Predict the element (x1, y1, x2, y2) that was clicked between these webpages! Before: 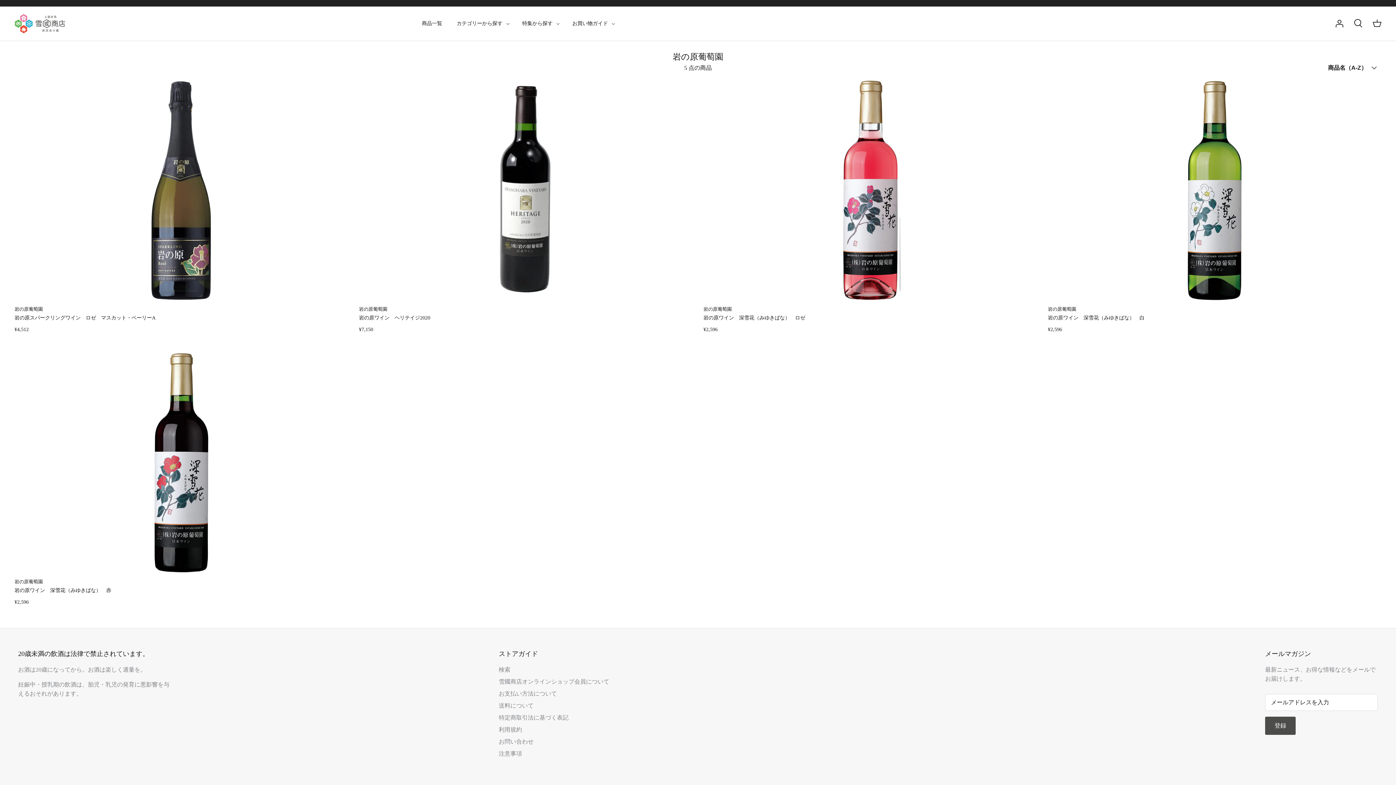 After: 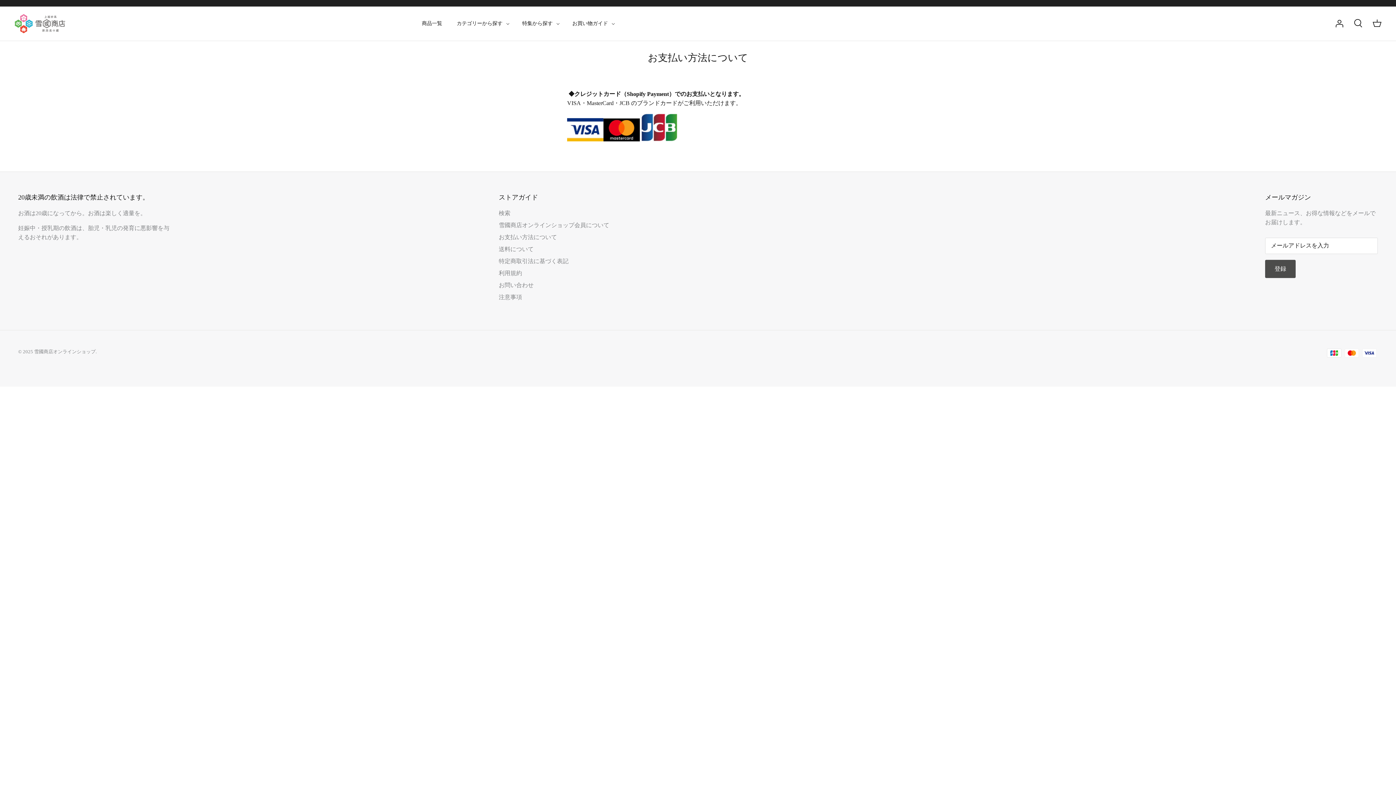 Action: label: お支払い方法について bbox: (498, 690, 557, 697)